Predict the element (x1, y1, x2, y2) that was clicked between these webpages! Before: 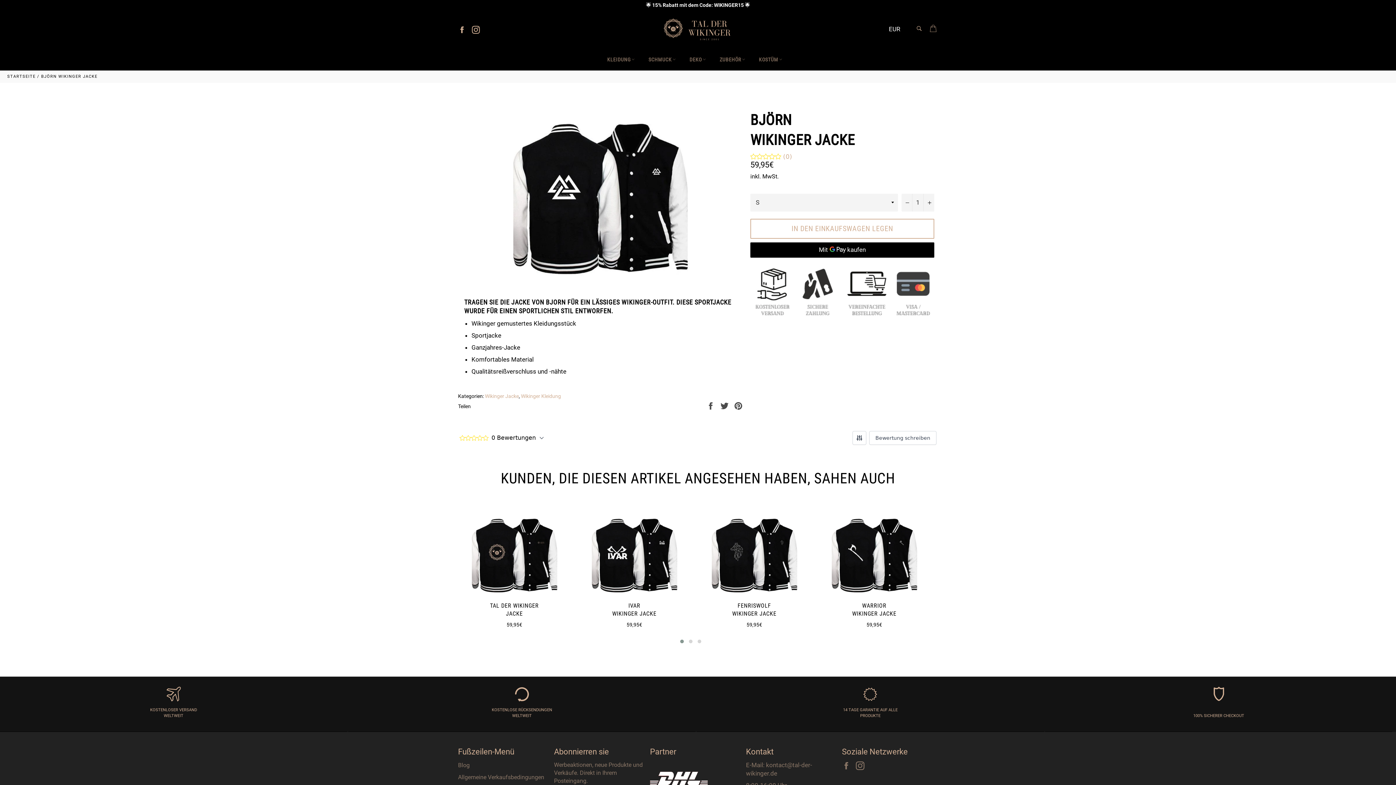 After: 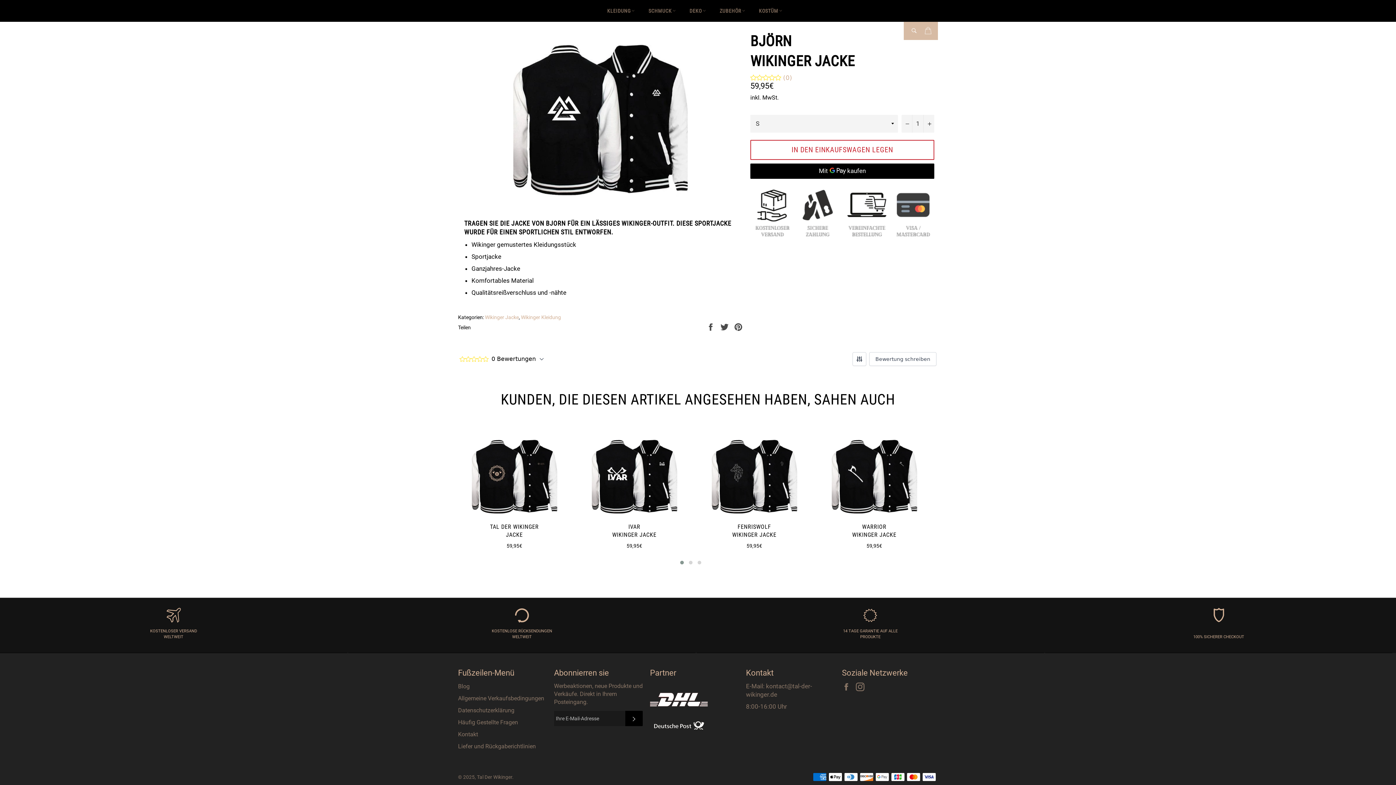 Action: label:  (0) bbox: (750, 152, 938, 160)